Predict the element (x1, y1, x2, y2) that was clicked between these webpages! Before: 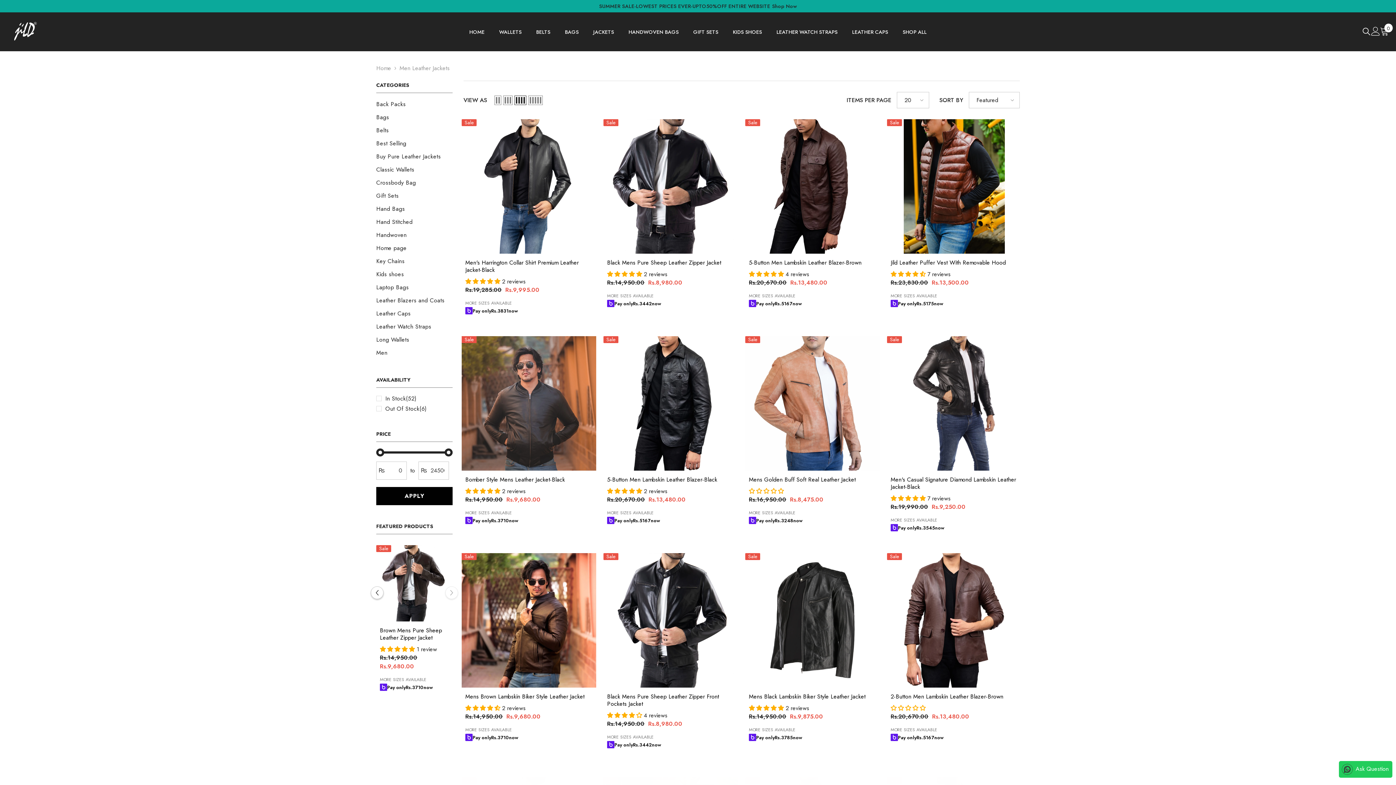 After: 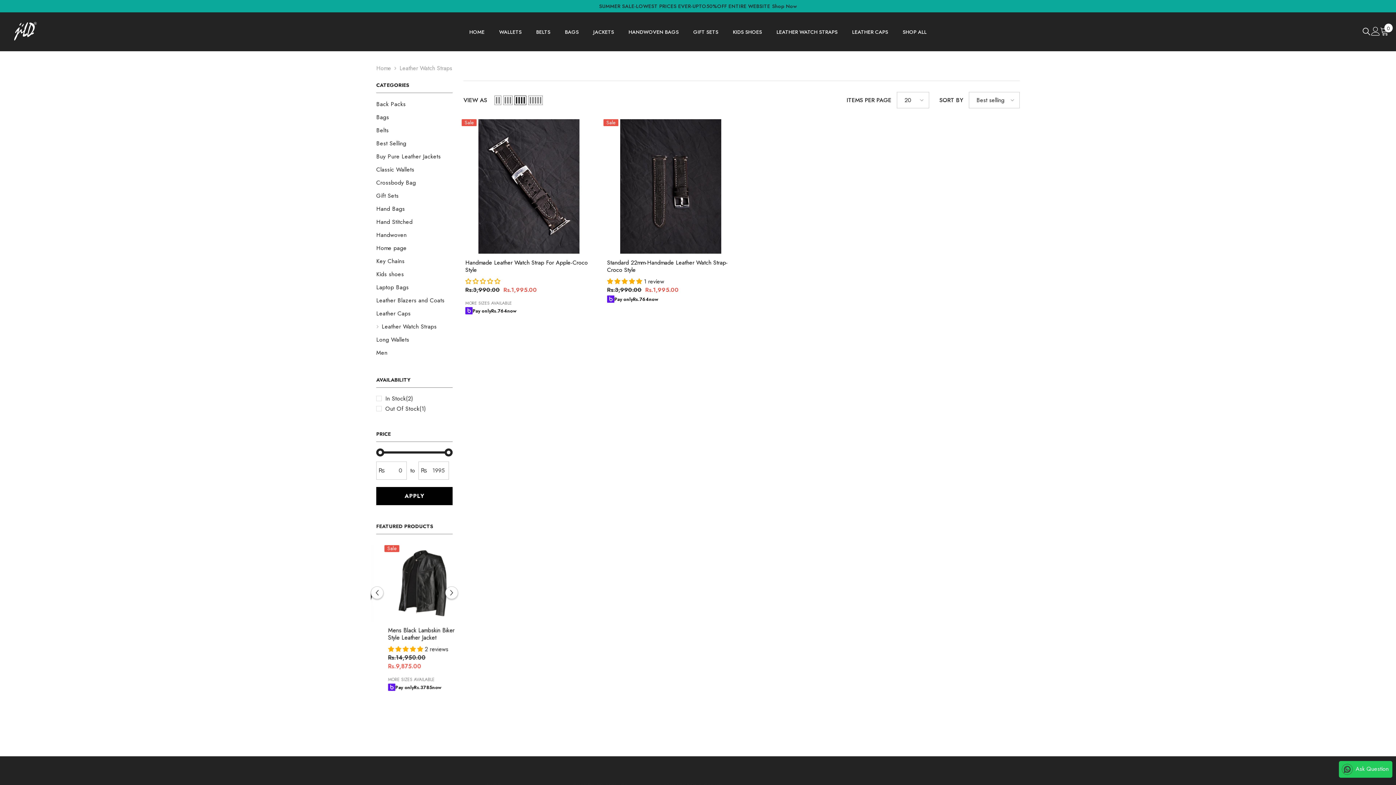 Action: bbox: (769, 27, 845, 46) label: LEATHER WATCH STRAPS